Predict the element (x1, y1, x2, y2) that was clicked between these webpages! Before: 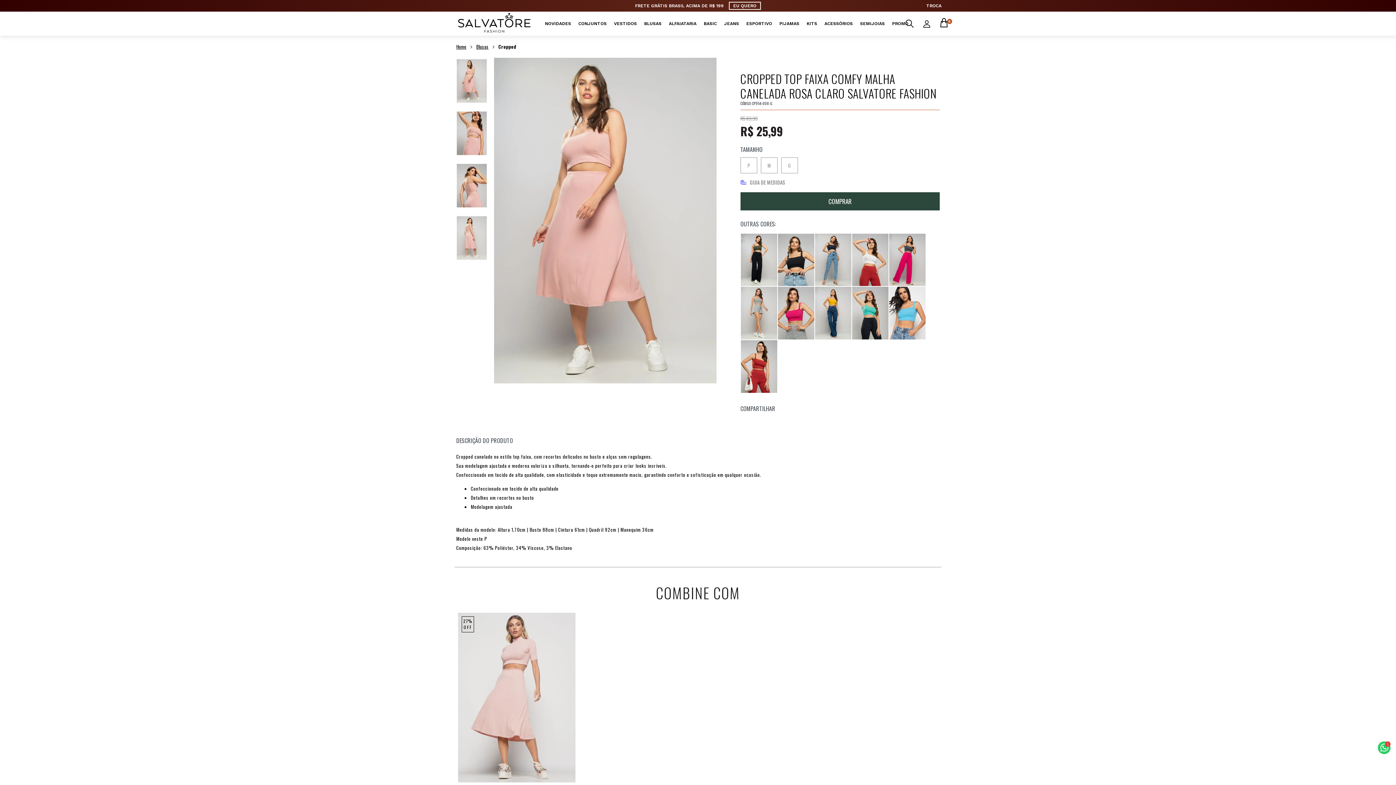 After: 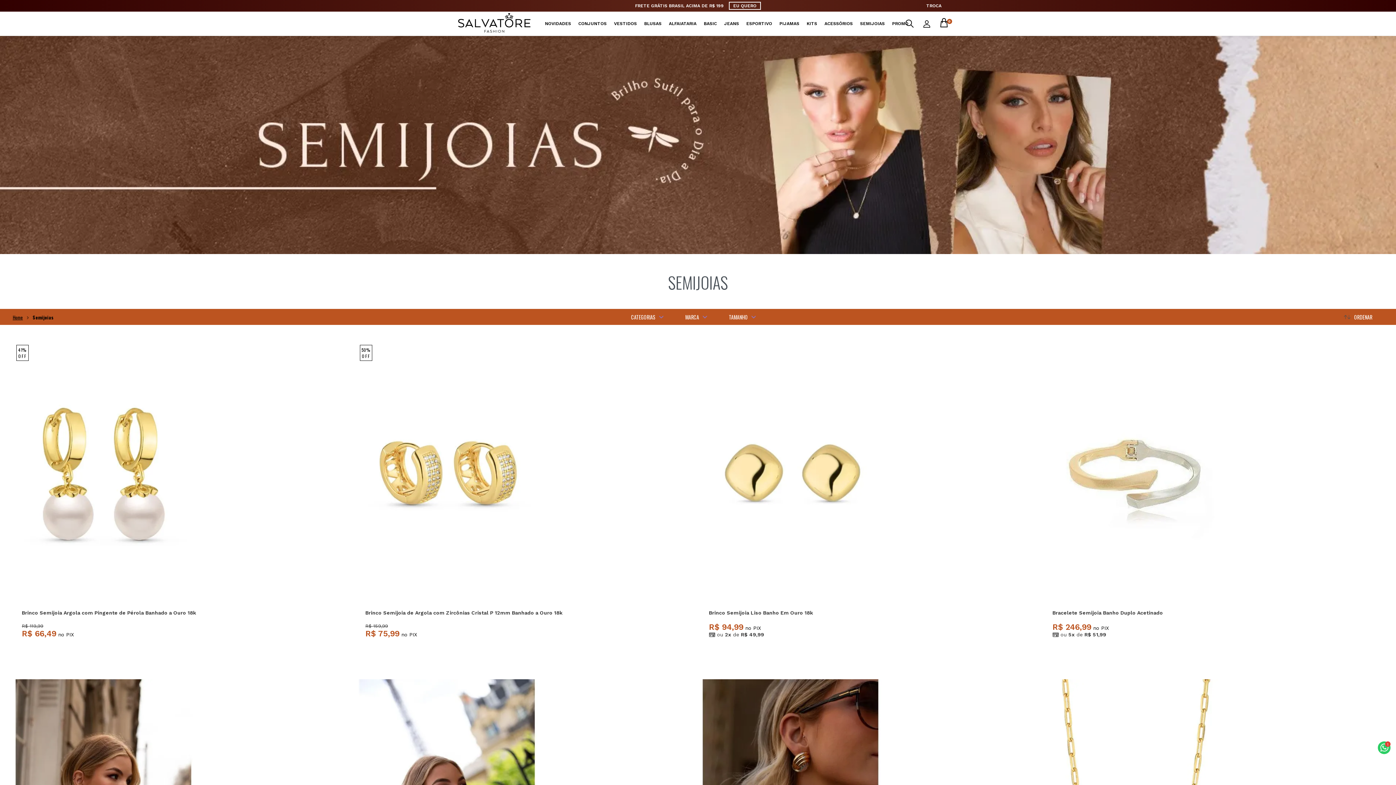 Action: label: SEMIJOIAS bbox: (860, 12, 885, 35)